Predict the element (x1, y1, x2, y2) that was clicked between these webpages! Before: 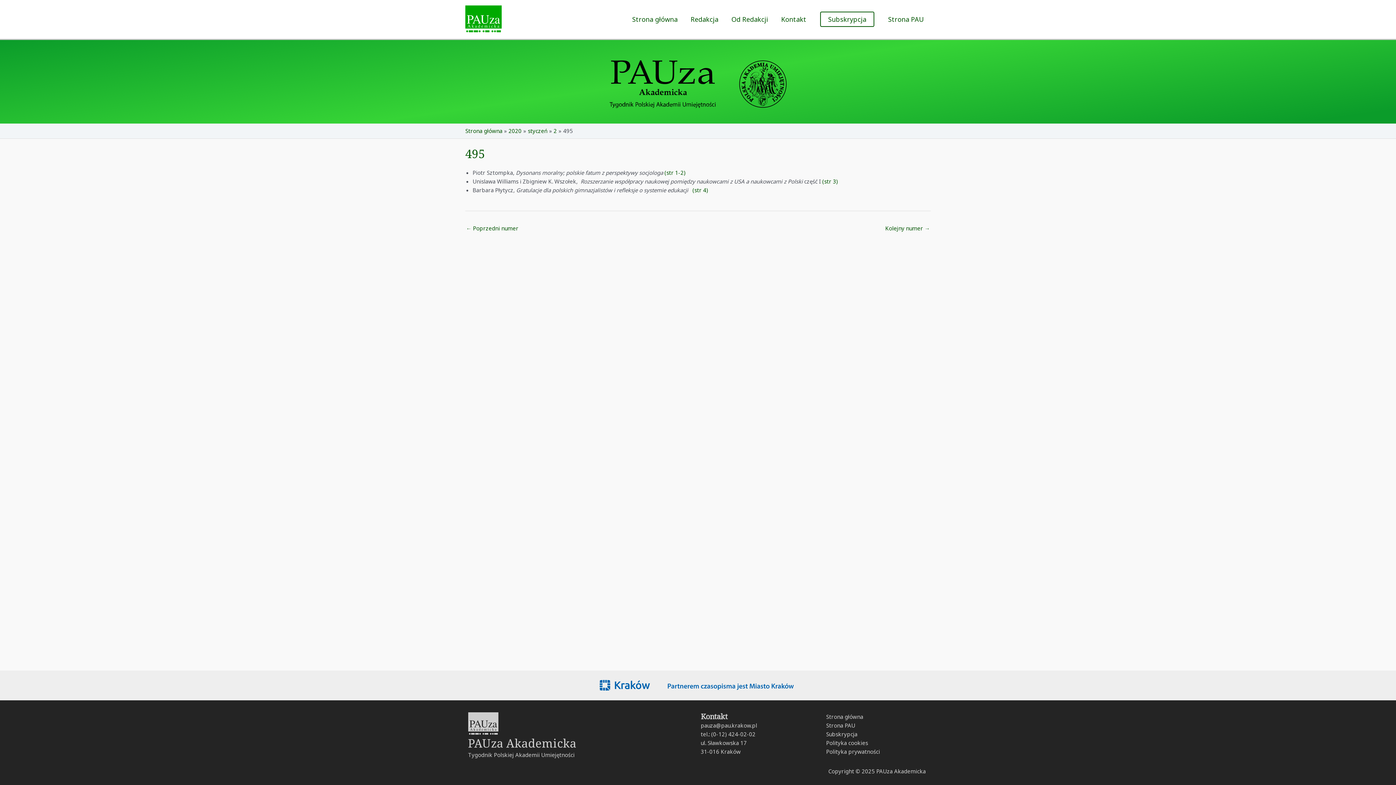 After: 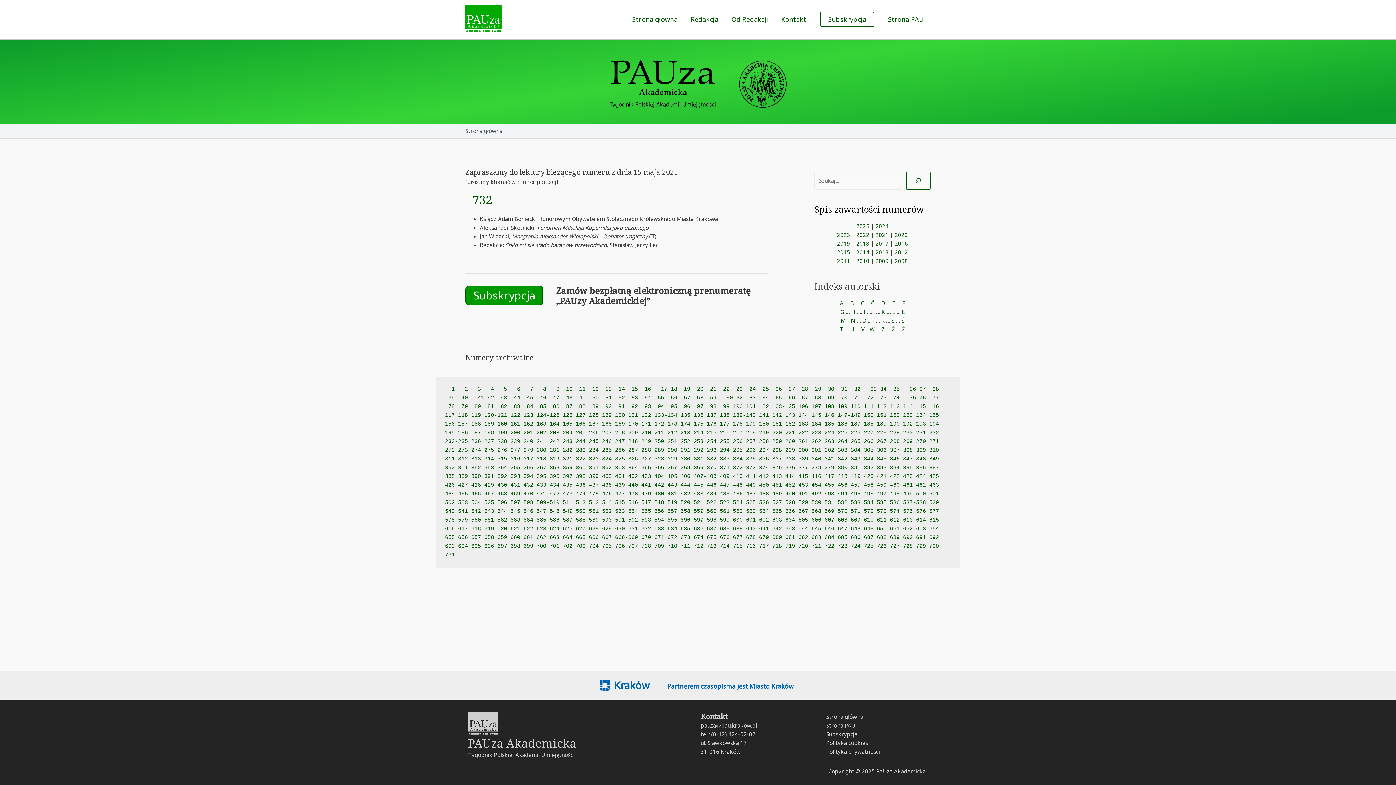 Action: label: Strona główna bbox: (625, 10, 684, 28)